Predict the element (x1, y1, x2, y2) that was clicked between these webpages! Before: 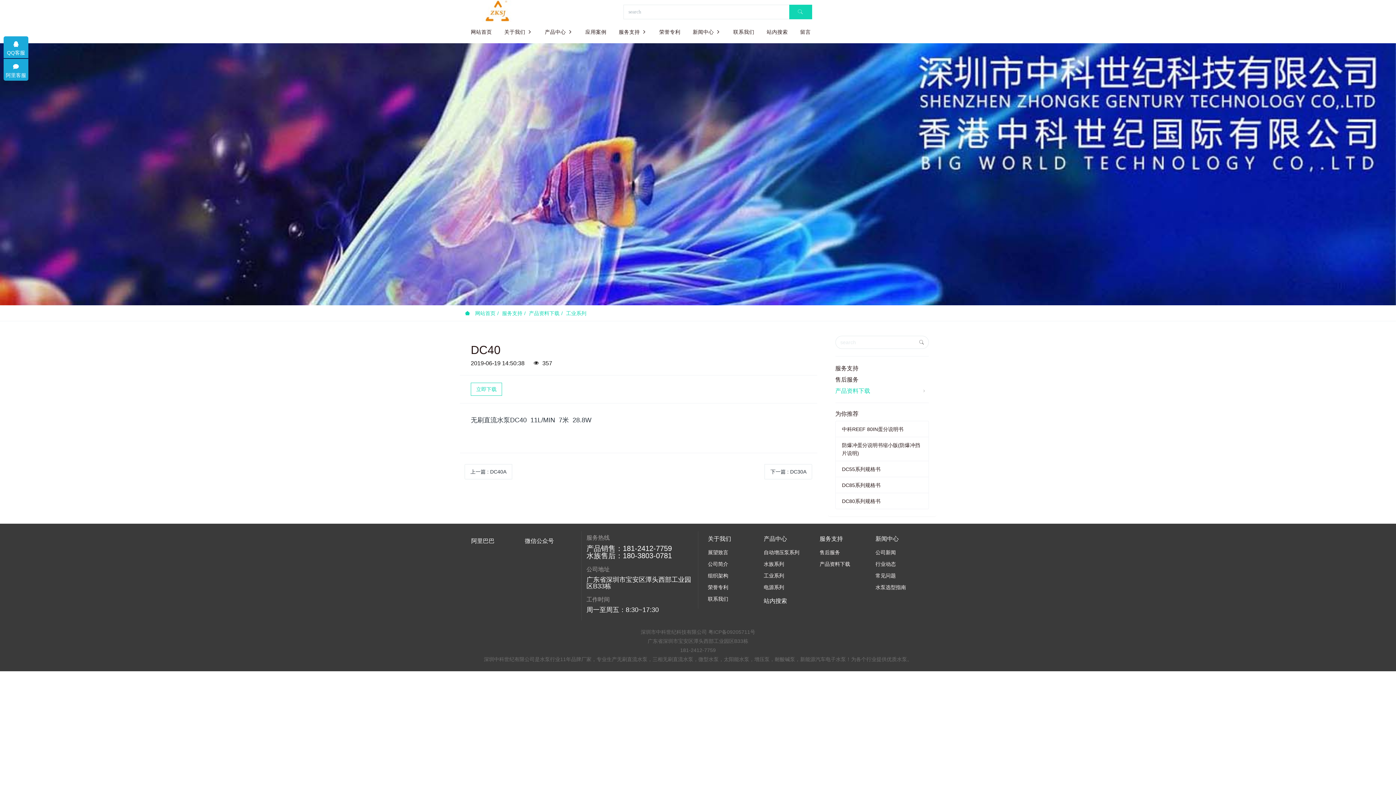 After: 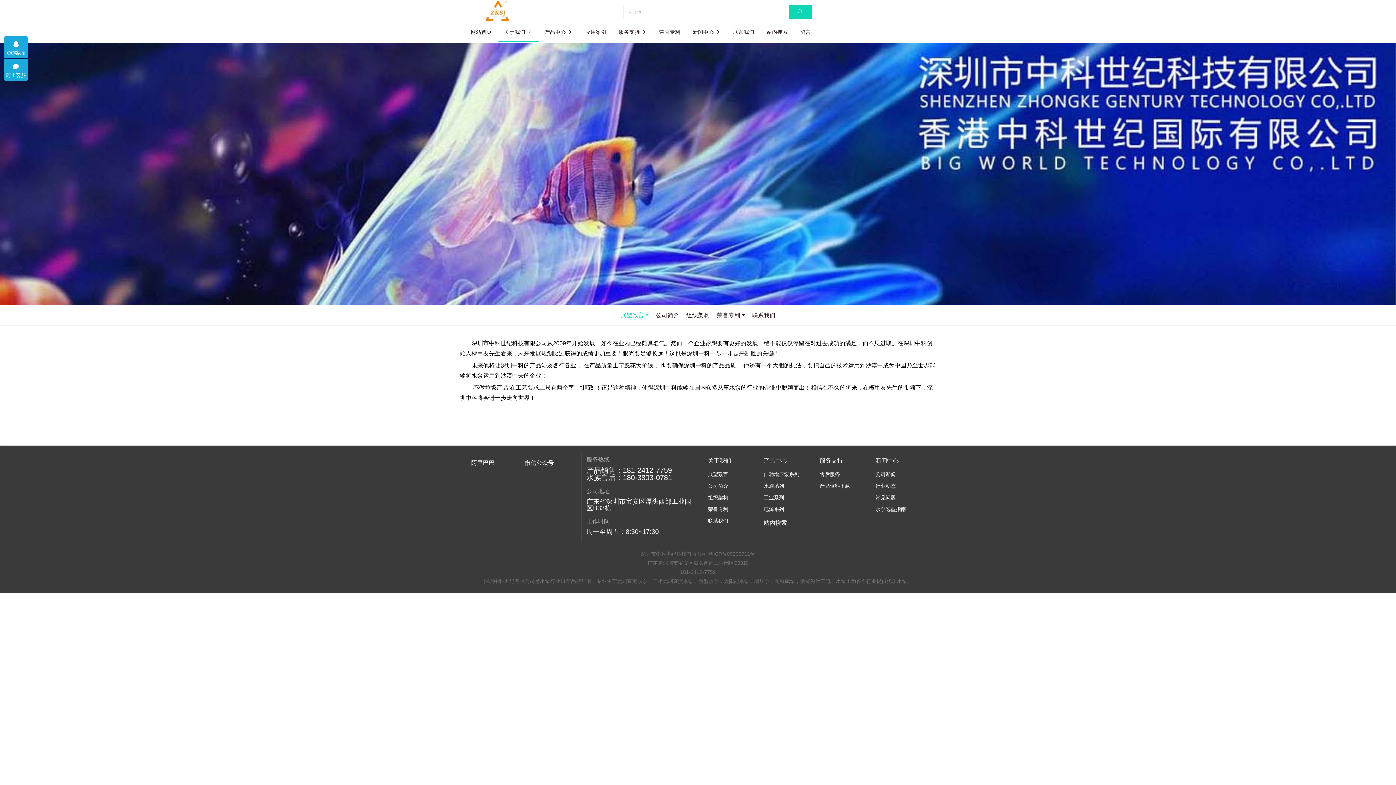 Action: bbox: (498, 22, 538, 41) label: 关于我们